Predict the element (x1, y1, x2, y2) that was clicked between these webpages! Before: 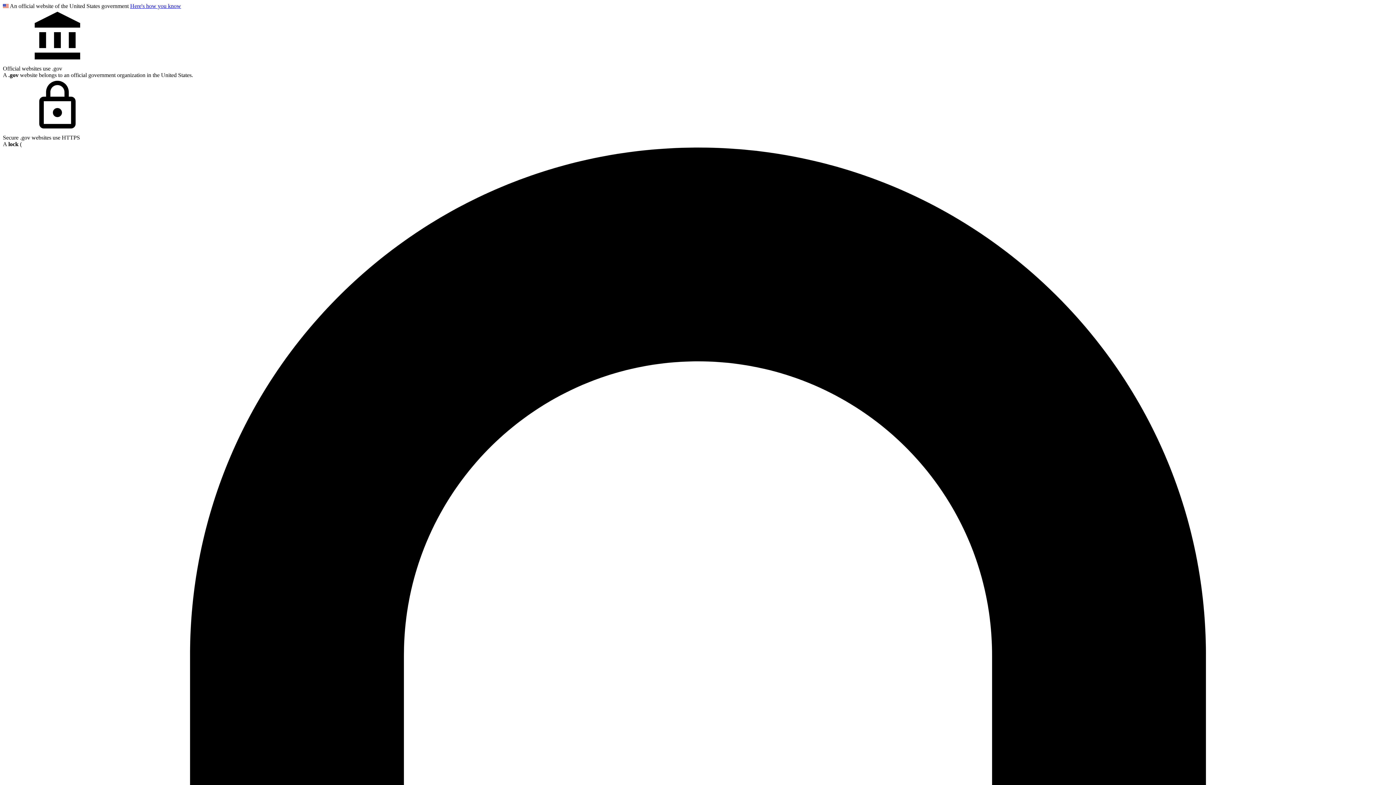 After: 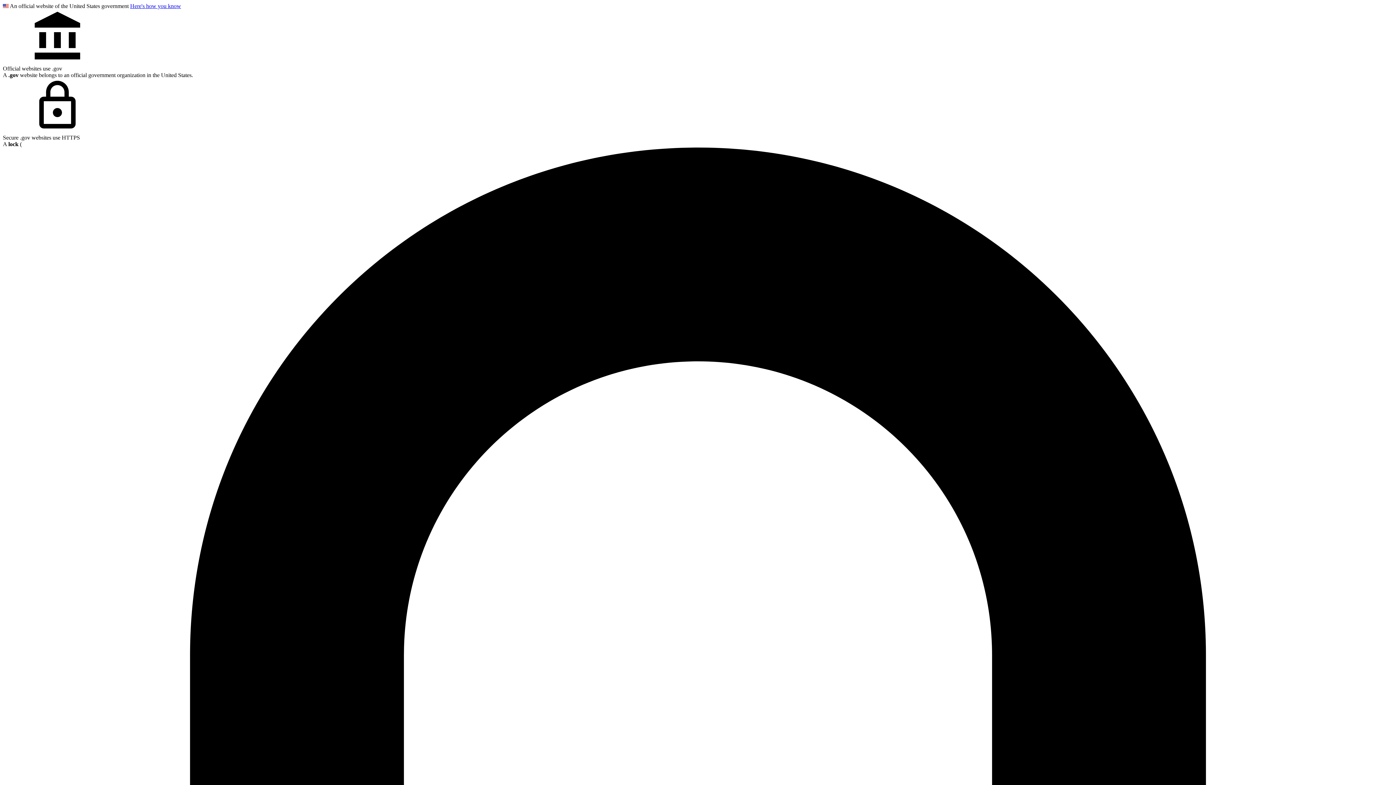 Action: label: Here's how you know bbox: (130, 2, 181, 9)